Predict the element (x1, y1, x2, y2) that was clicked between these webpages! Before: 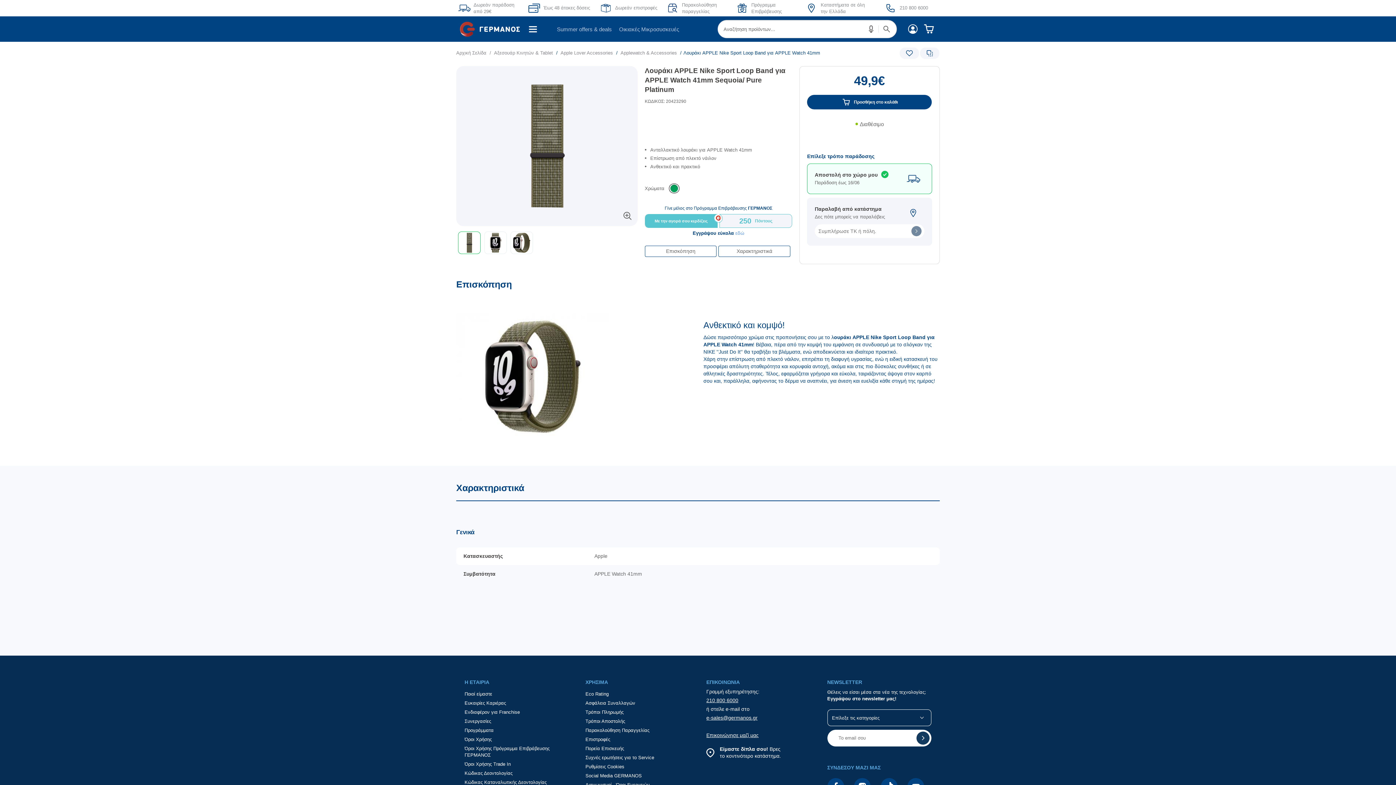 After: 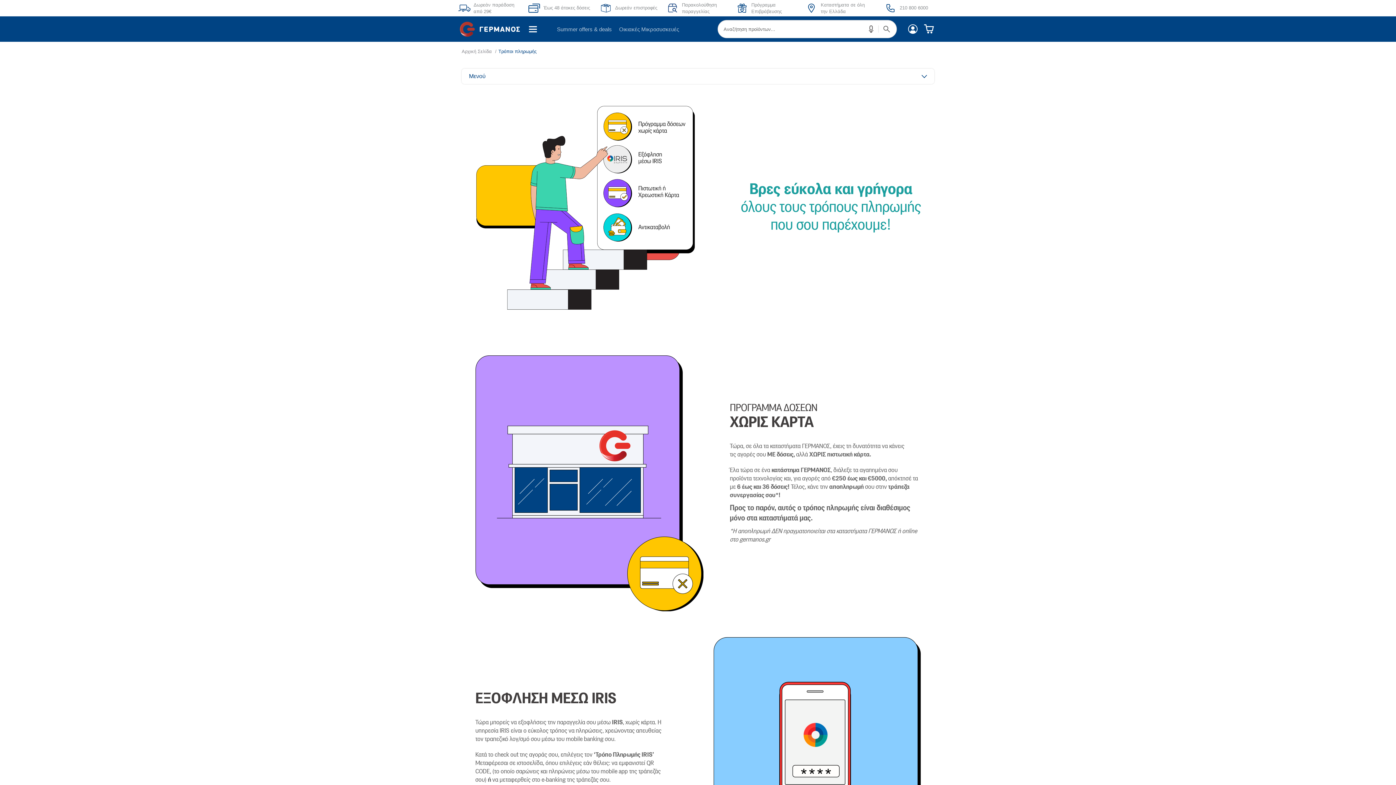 Action: label: Τρόποι Πληρωμής bbox: (585, 709, 623, 715)